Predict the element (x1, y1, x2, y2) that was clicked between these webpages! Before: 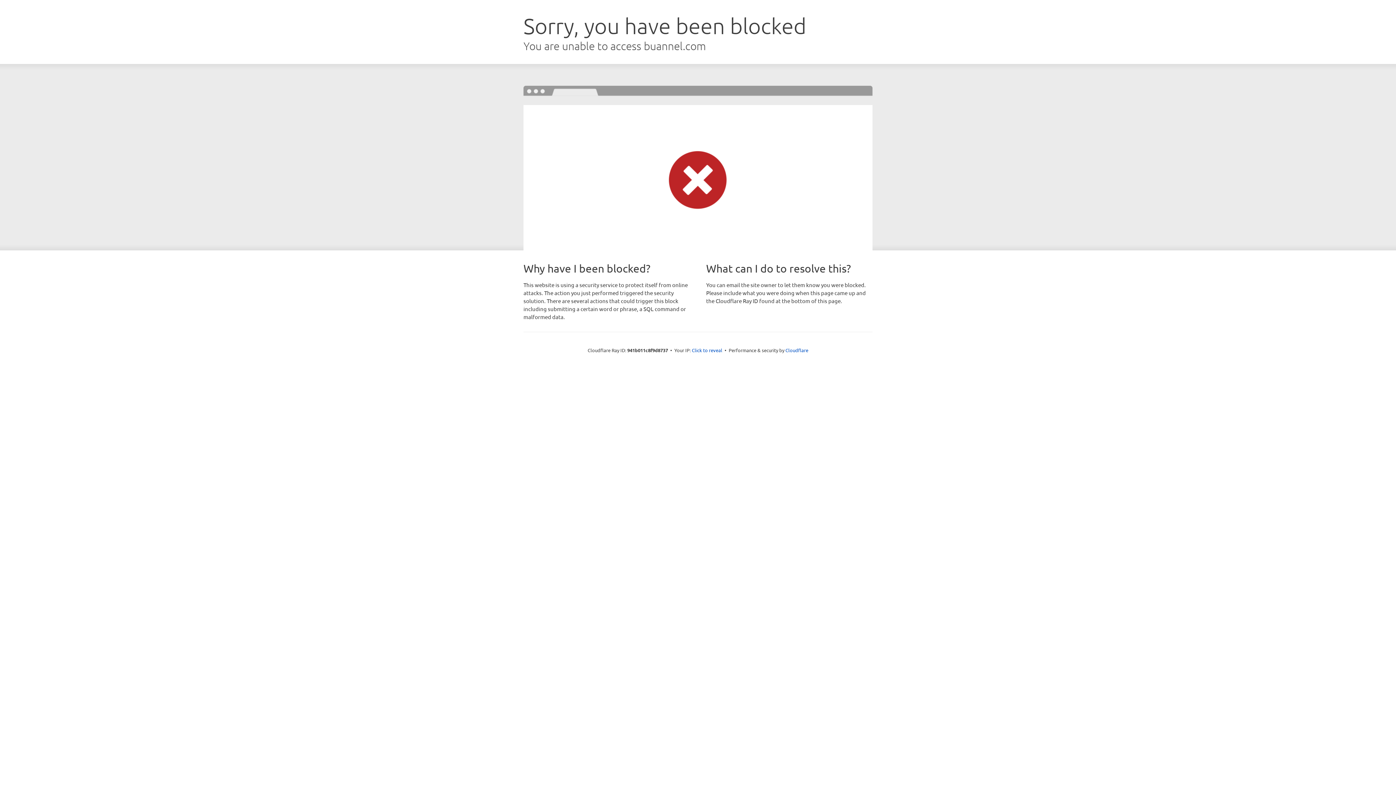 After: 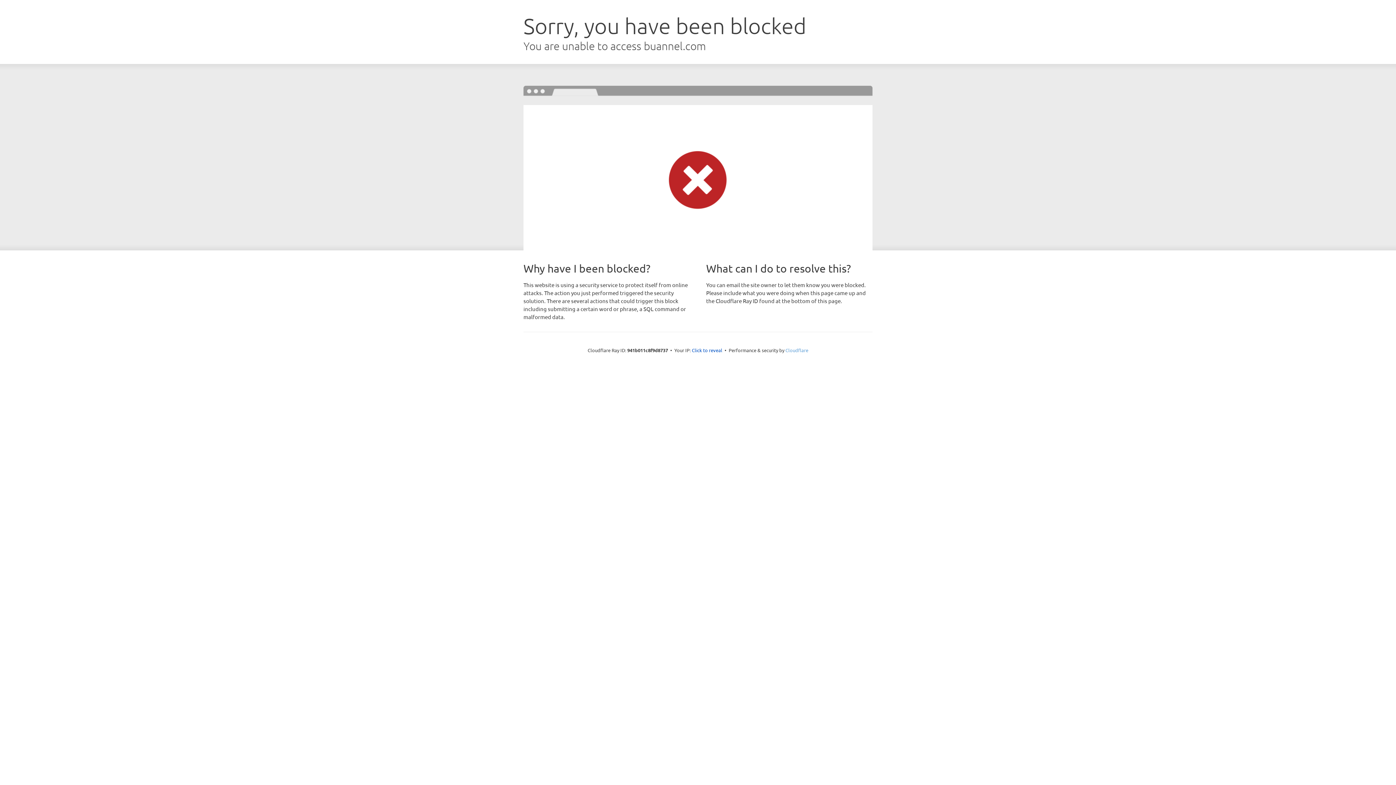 Action: label: Cloudflare bbox: (785, 347, 808, 353)